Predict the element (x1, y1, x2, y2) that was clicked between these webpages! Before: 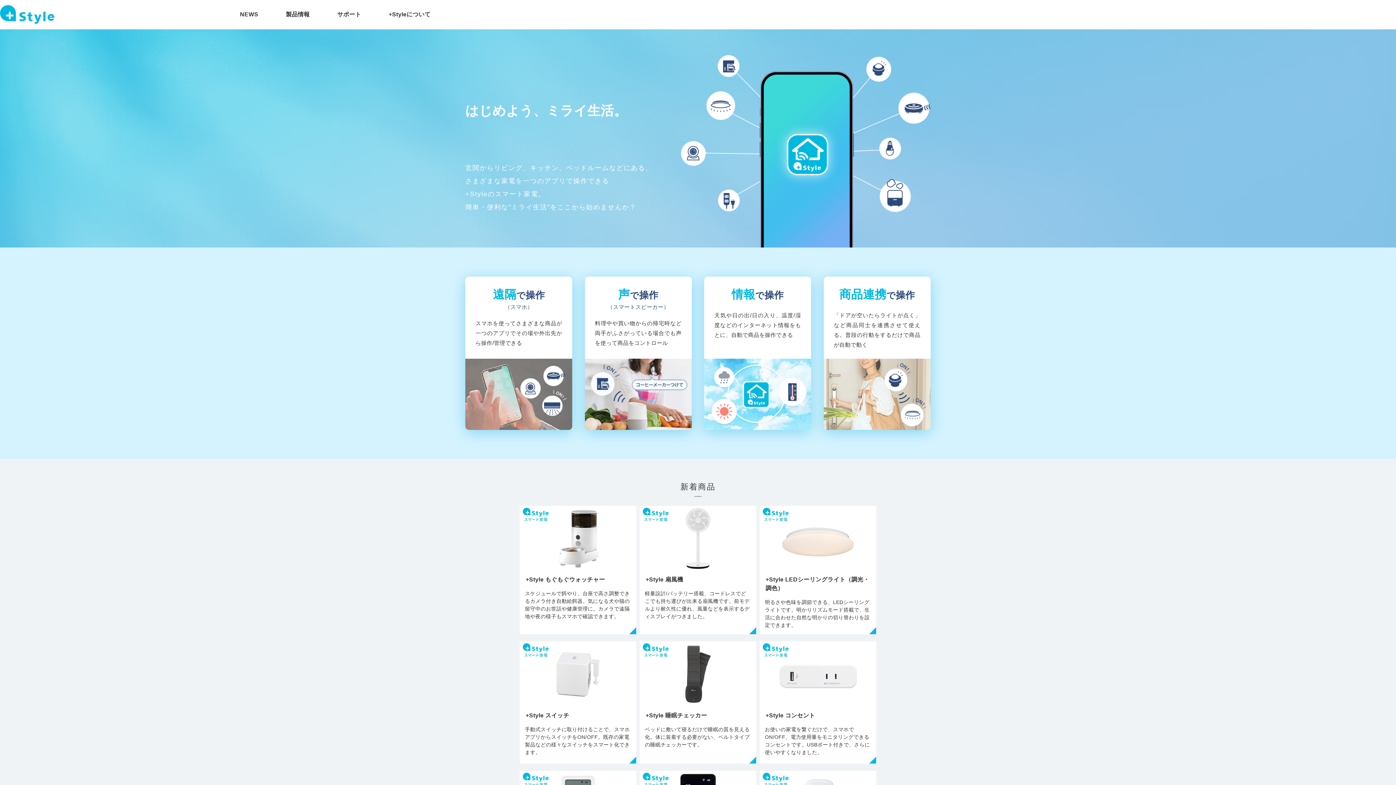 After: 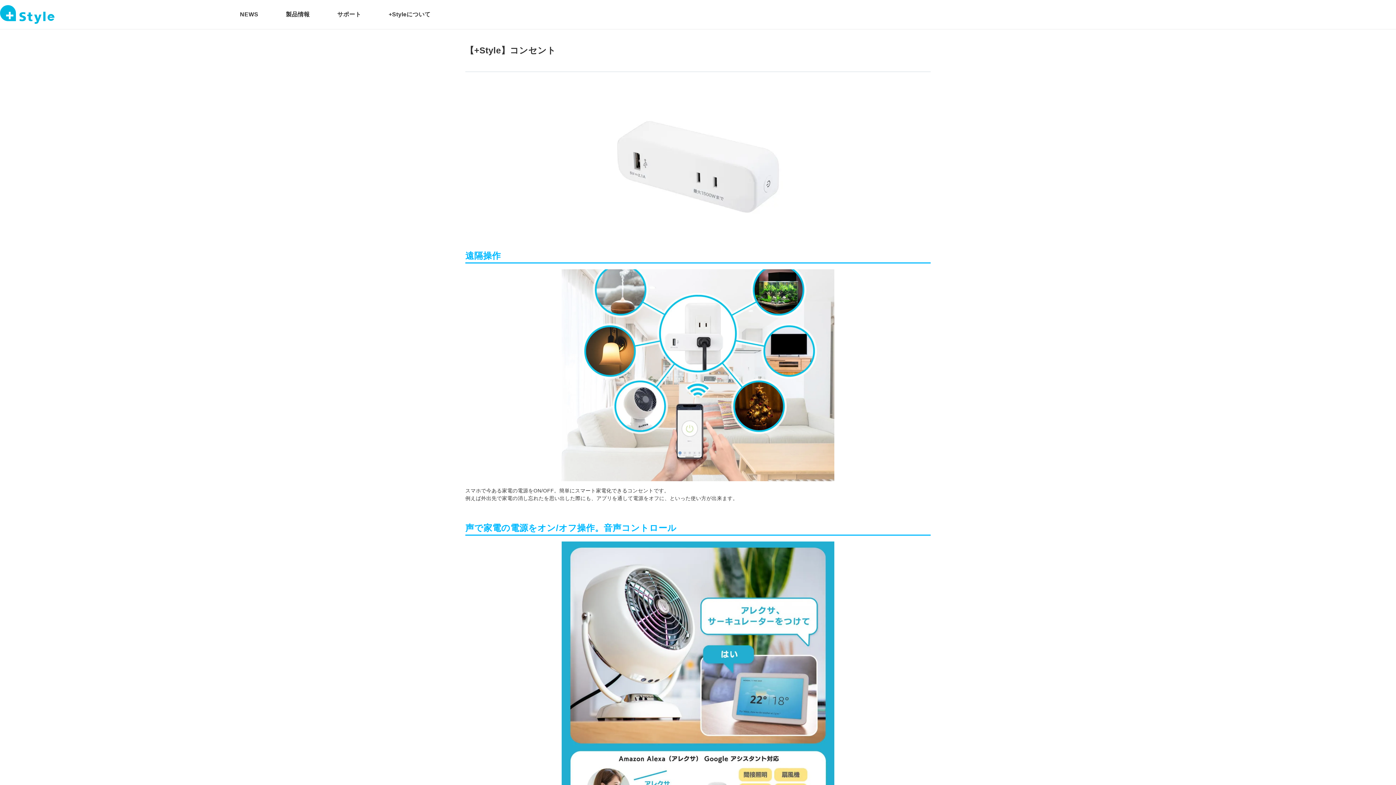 Action: bbox: (760, 641, 876, 764) label: +Style コンセント
お使いの家電を繋ぐだけで、スマホでON/OFF、電力使用量をモニタリングできるコンセントです。USBポート付きで、さらに使いやすくなりました。